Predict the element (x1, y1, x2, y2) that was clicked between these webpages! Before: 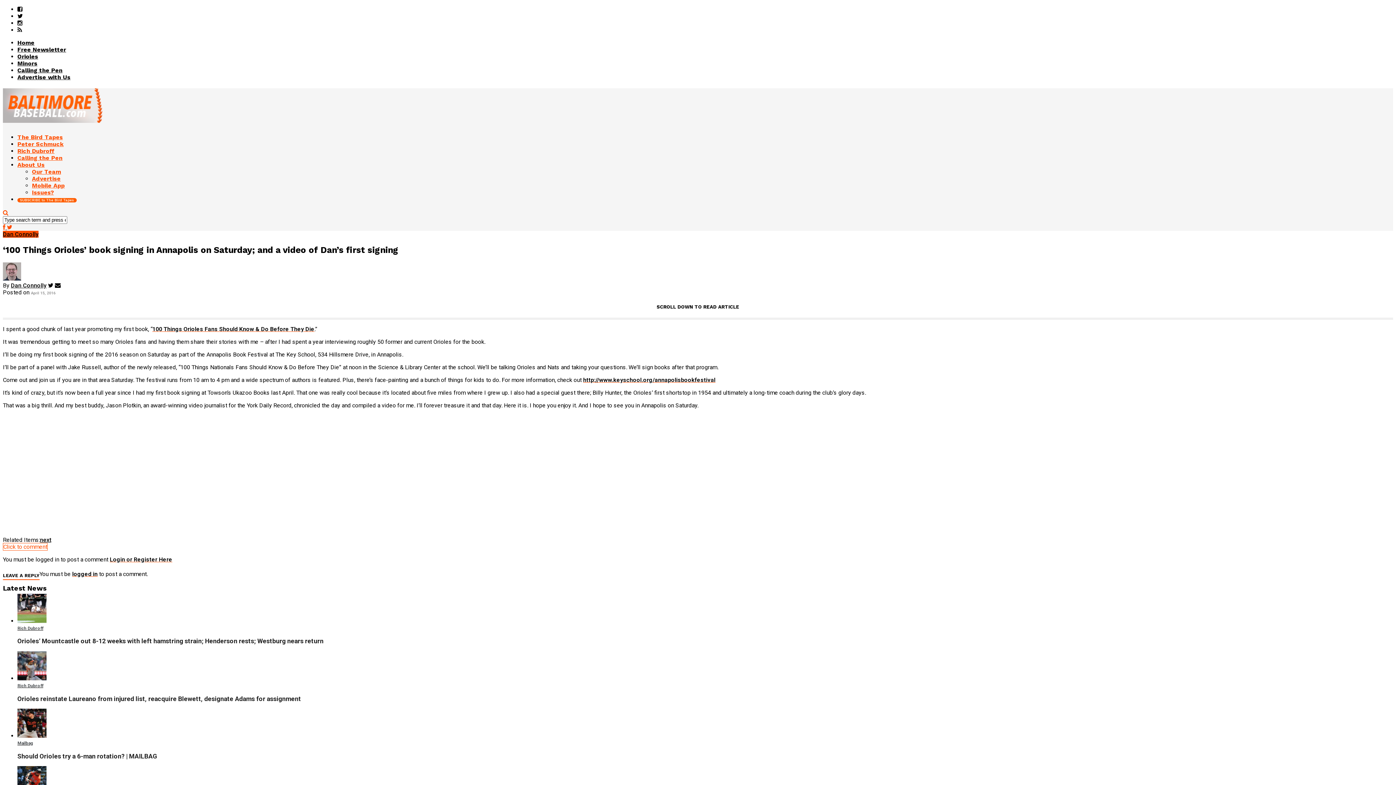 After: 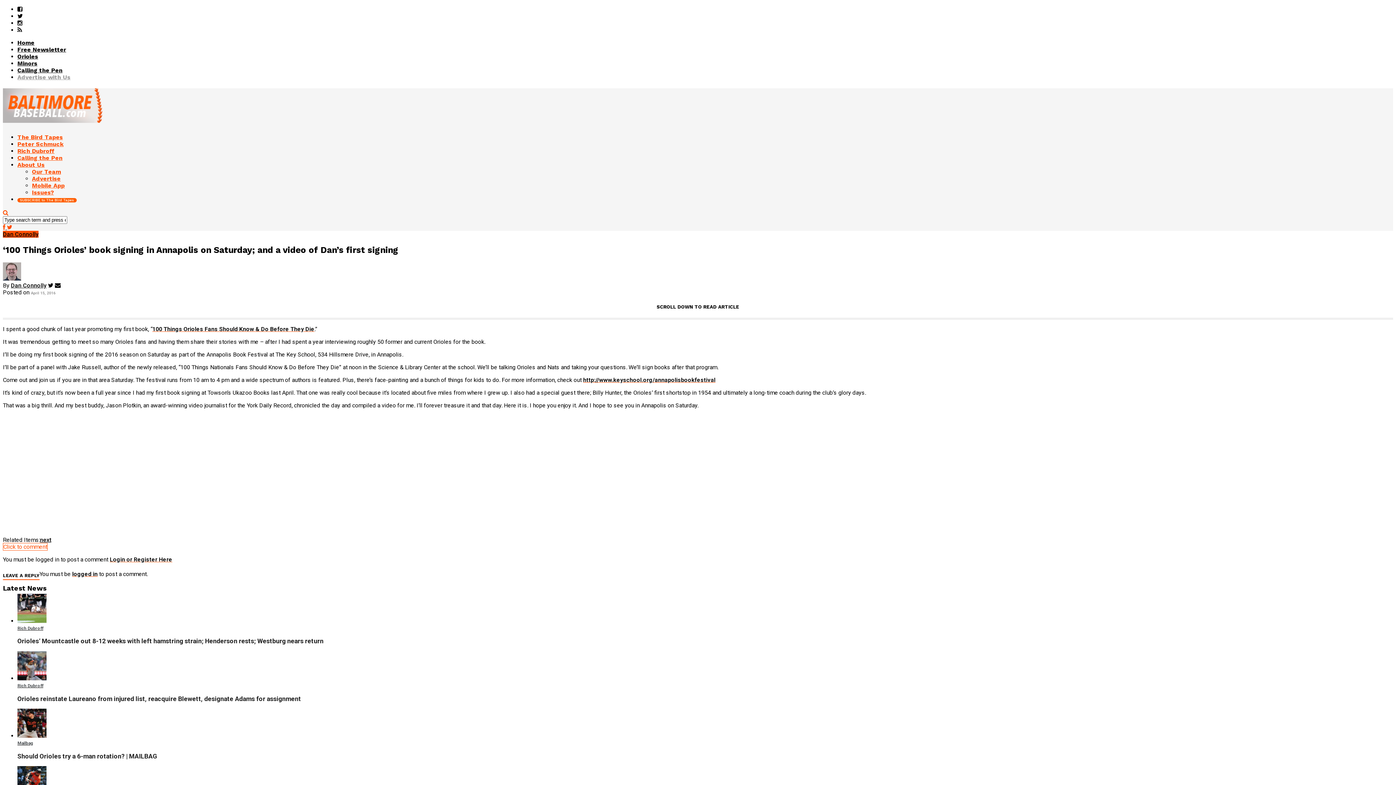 Action: bbox: (17, 73, 70, 80) label: Advertise with Us